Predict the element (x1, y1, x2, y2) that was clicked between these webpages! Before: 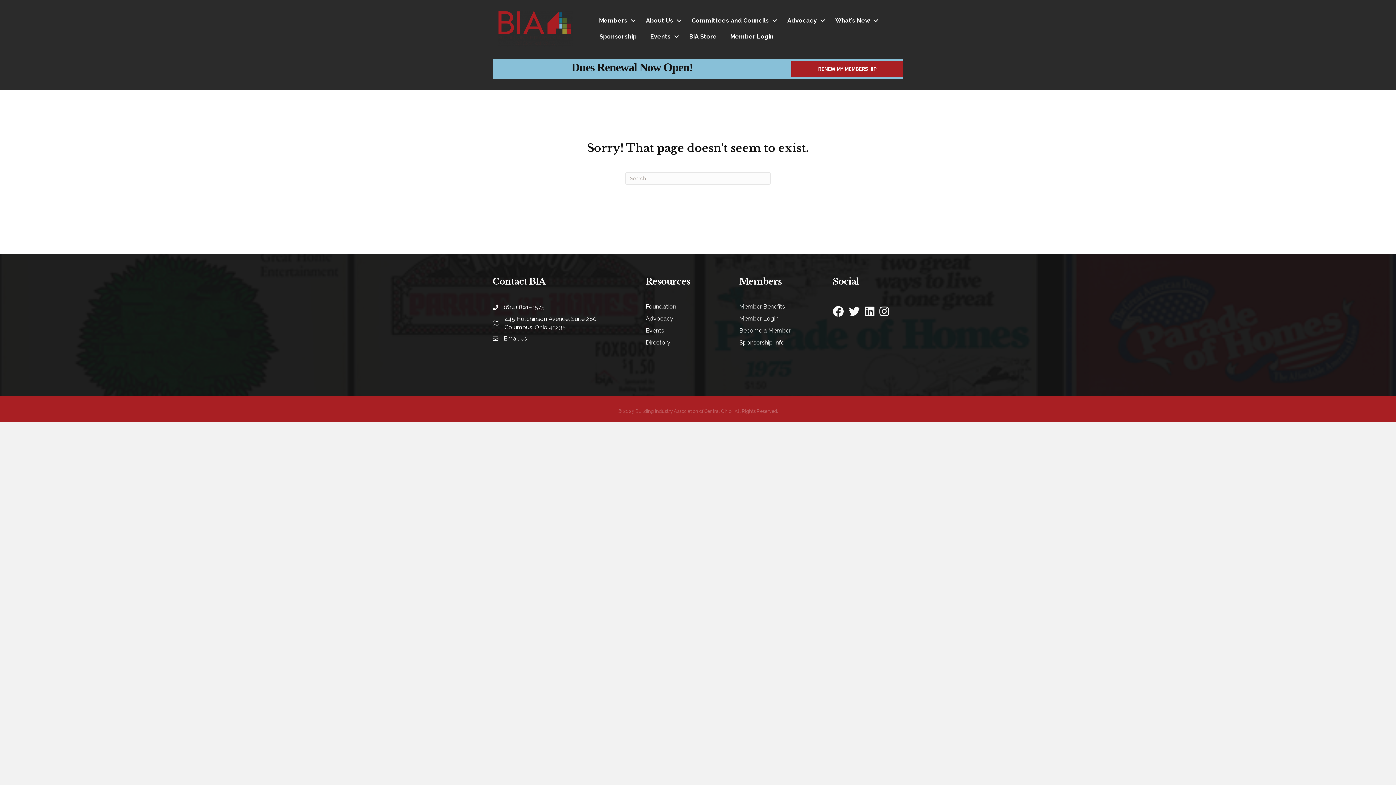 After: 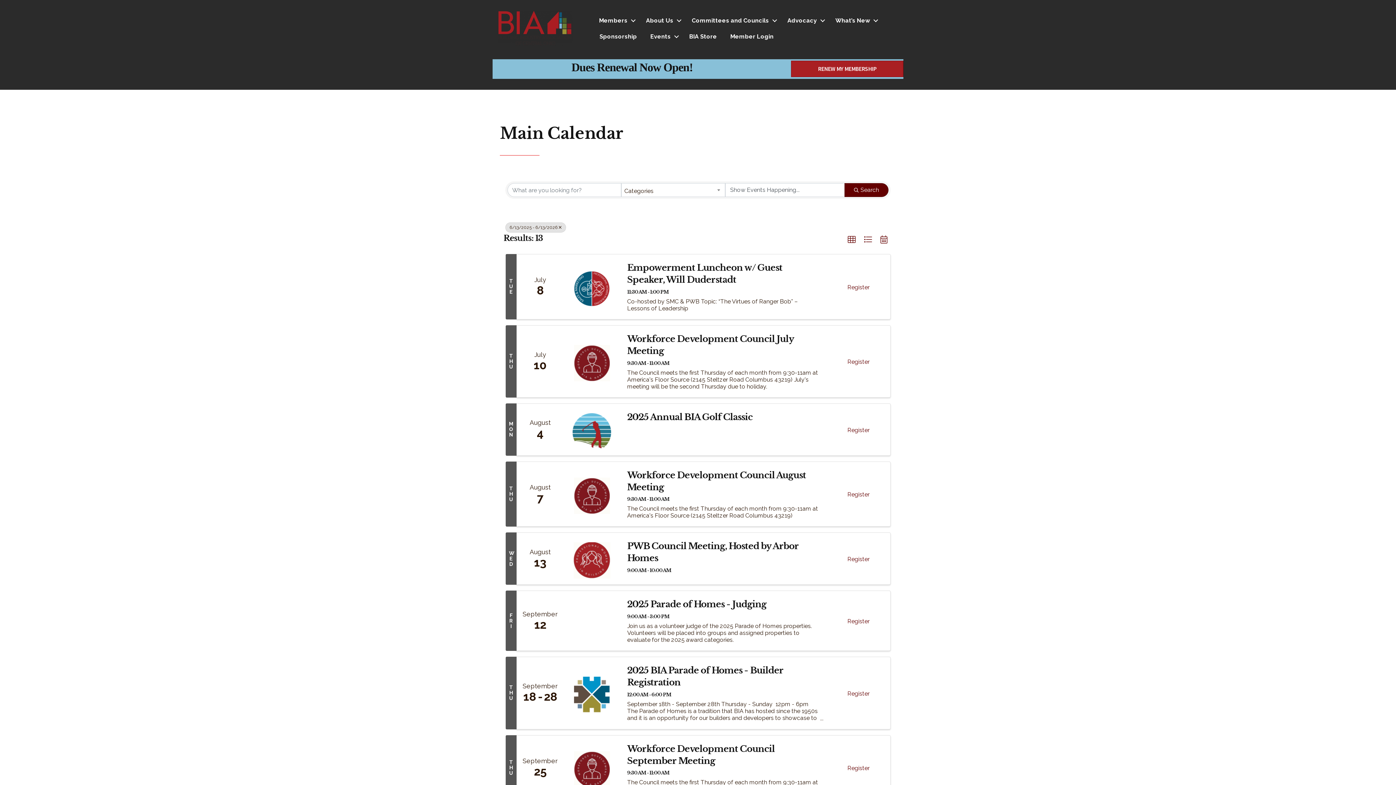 Action: label: Events bbox: (645, 327, 664, 334)